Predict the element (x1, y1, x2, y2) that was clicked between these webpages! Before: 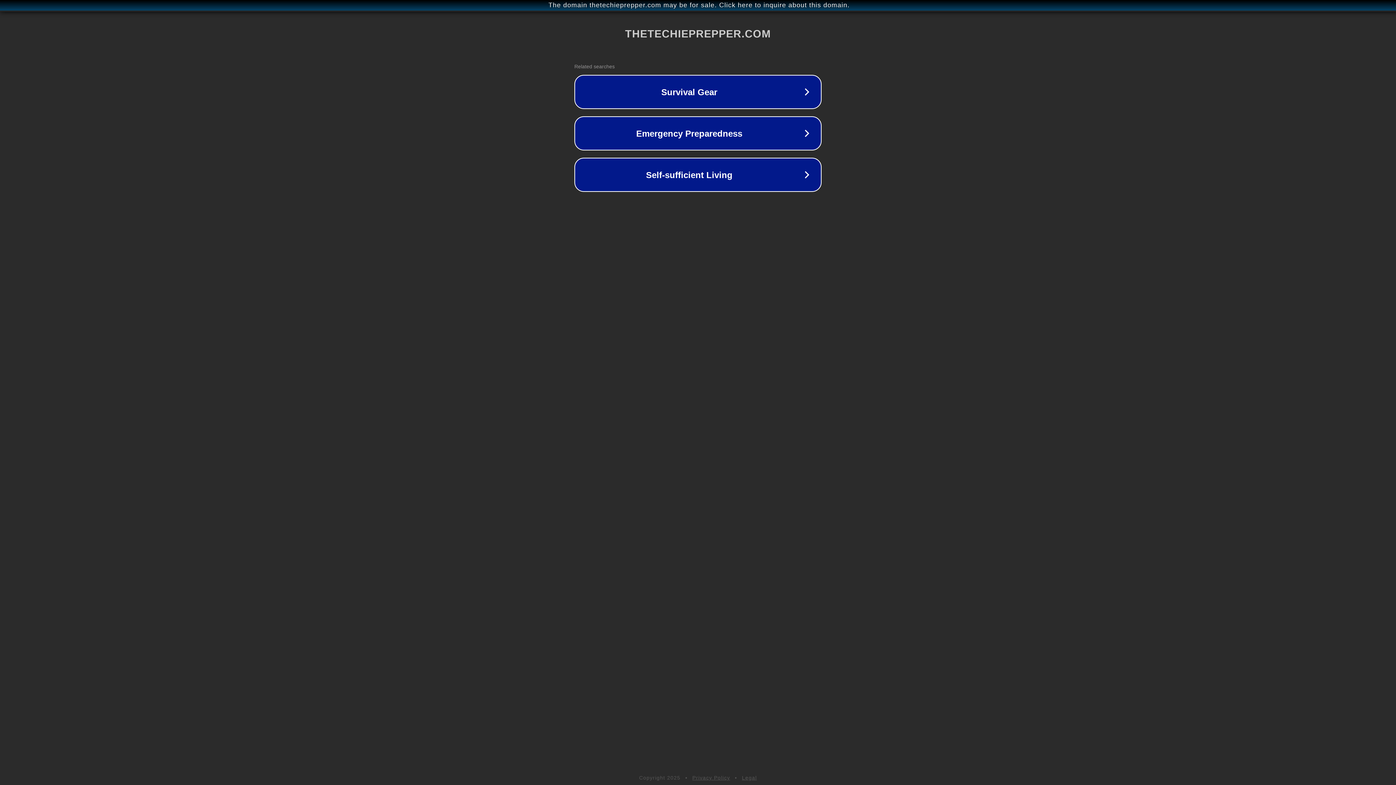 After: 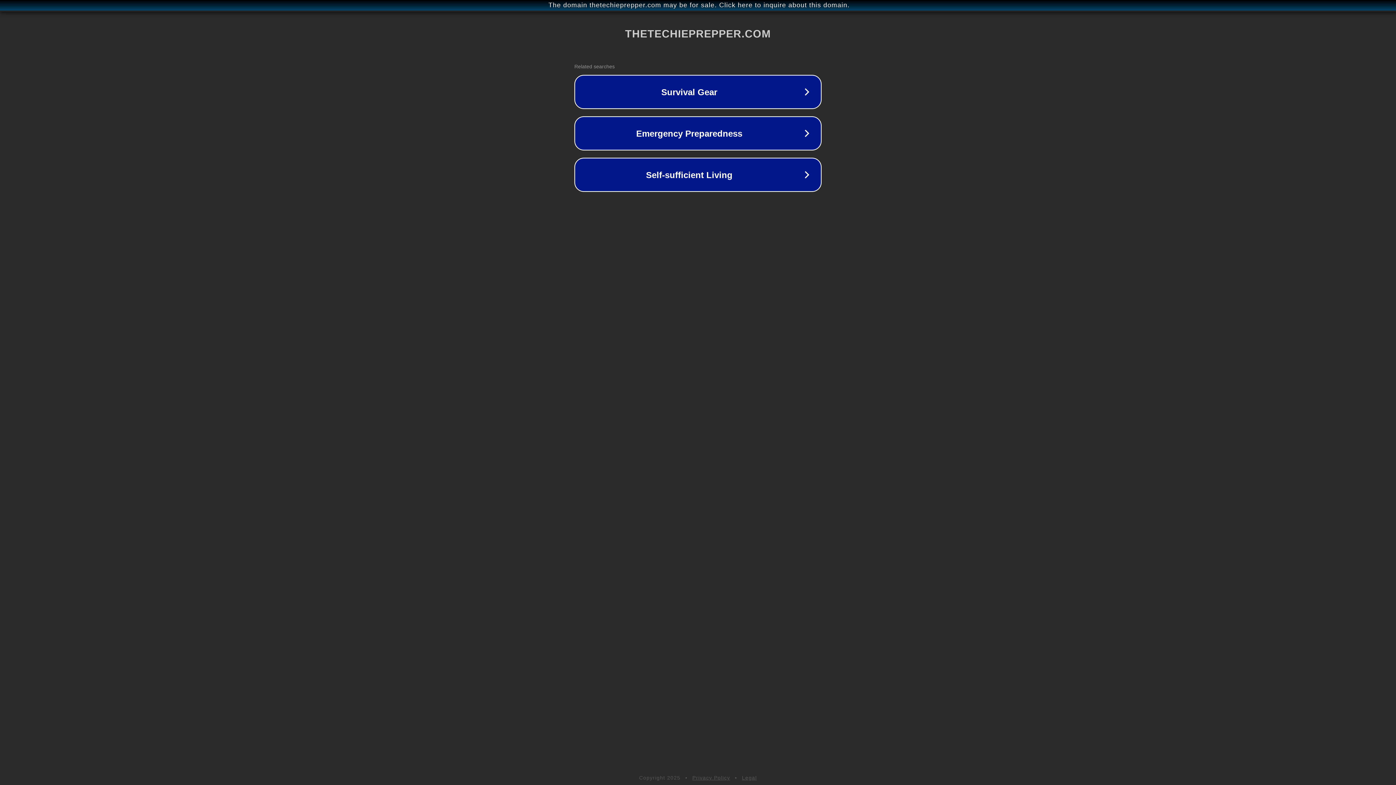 Action: label: Privacy Policy bbox: (692, 775, 730, 781)